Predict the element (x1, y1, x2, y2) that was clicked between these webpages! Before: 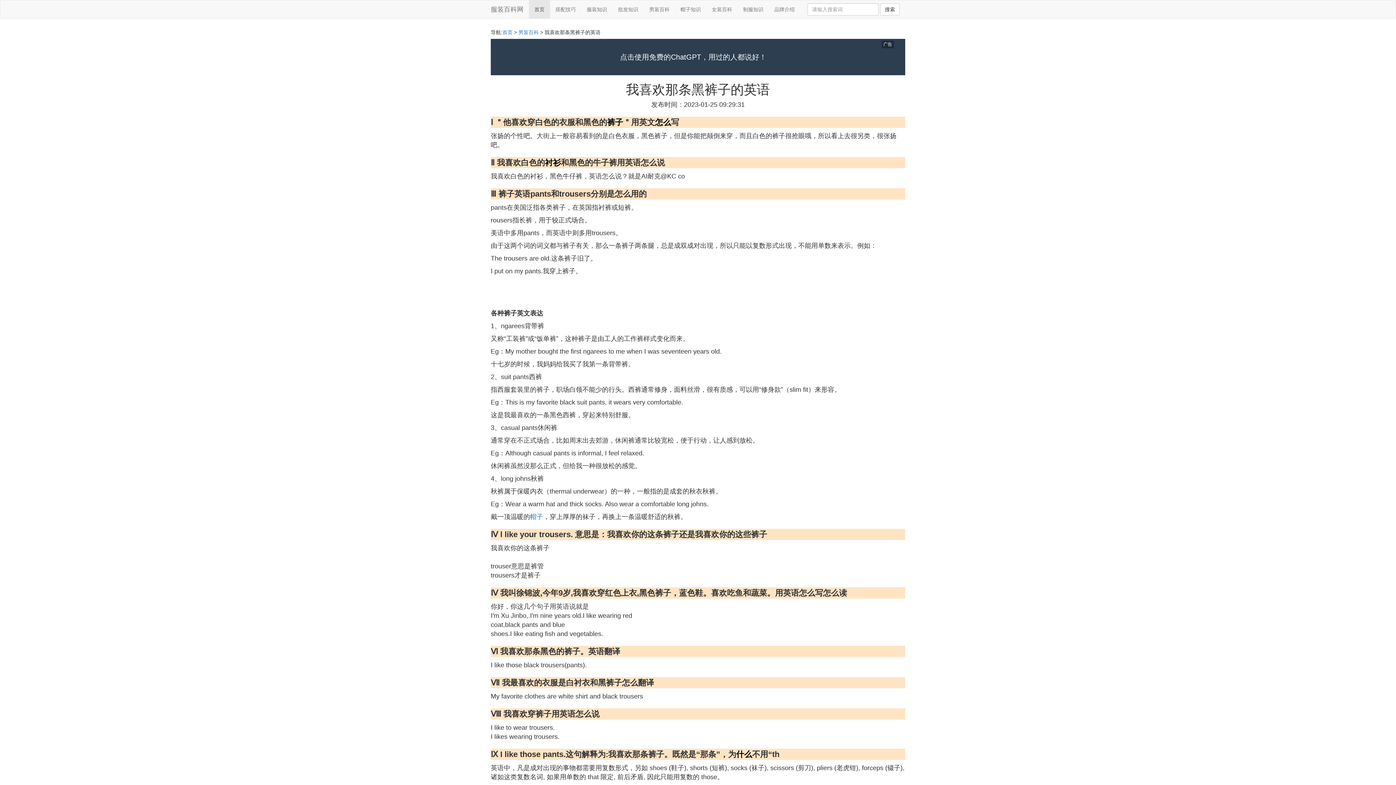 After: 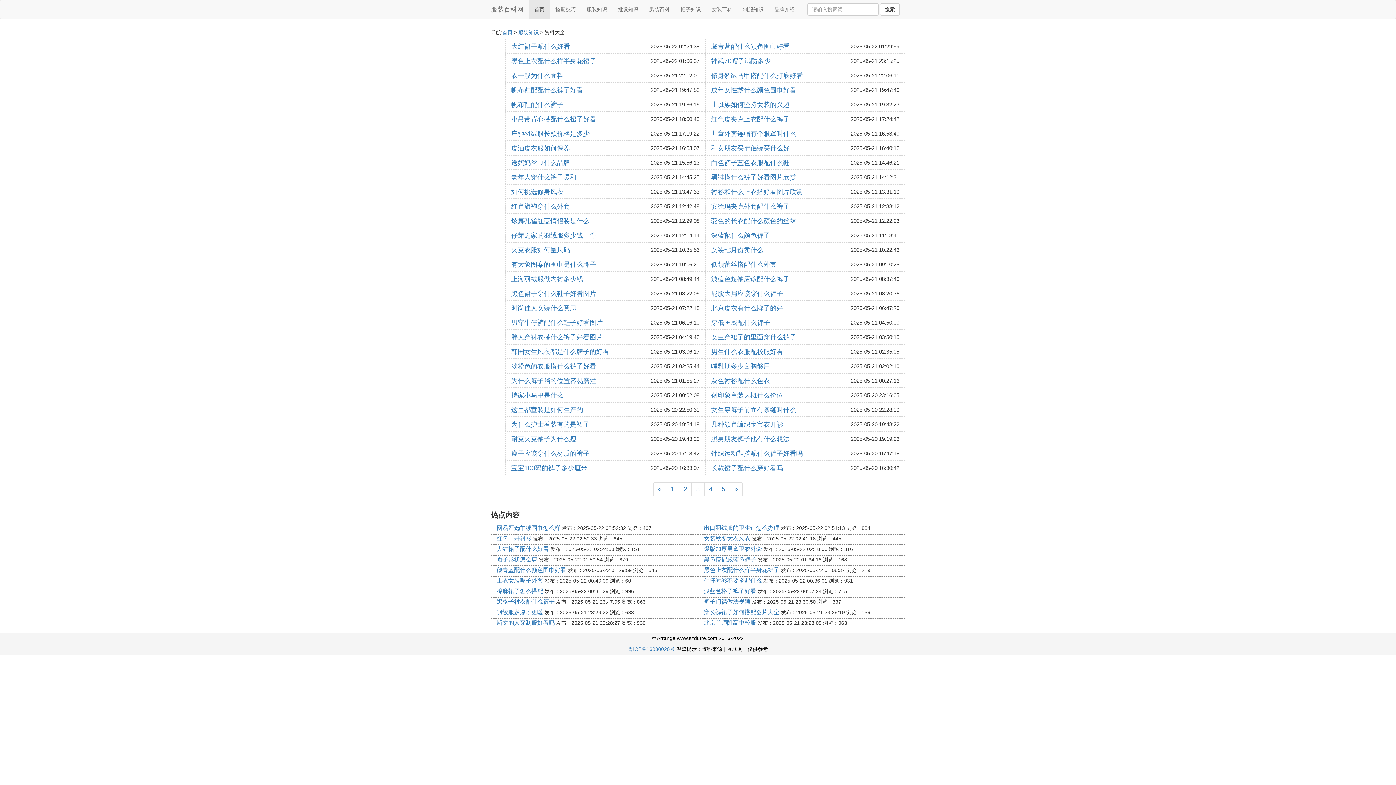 Action: label: 服装知识 bbox: (581, 0, 612, 18)